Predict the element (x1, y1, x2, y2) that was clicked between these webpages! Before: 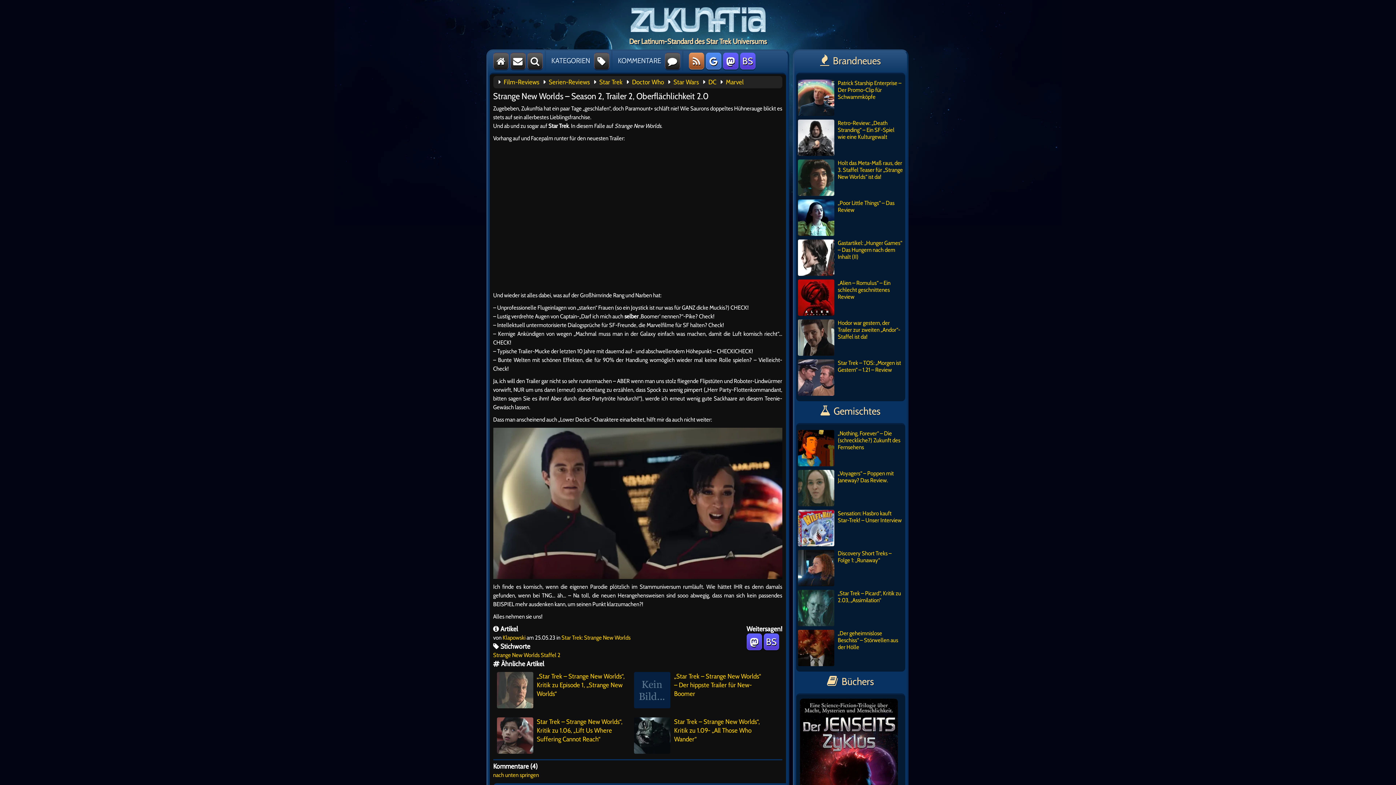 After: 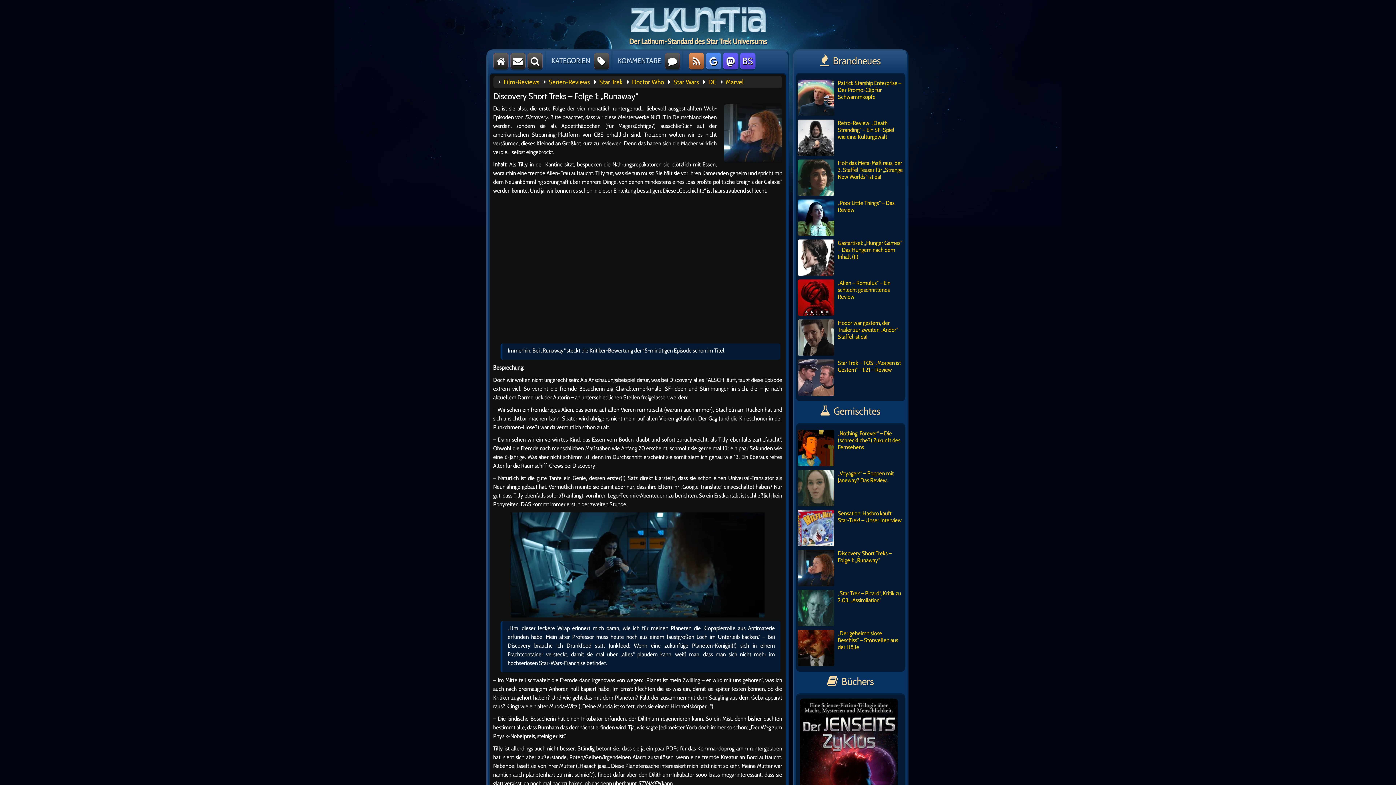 Action: label: Discovery Short Treks – Folge 1: „Runaway“ bbox: (796, 548, 905, 588)